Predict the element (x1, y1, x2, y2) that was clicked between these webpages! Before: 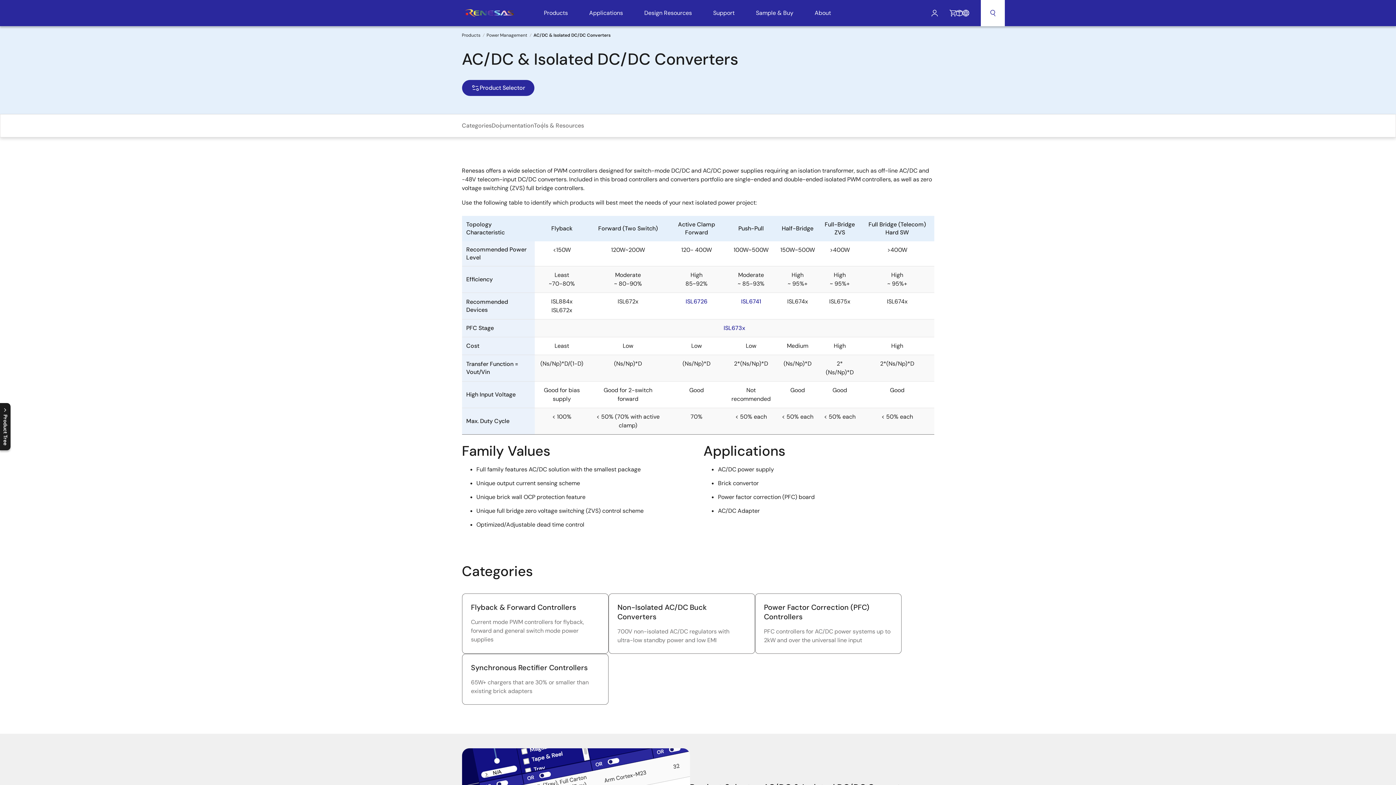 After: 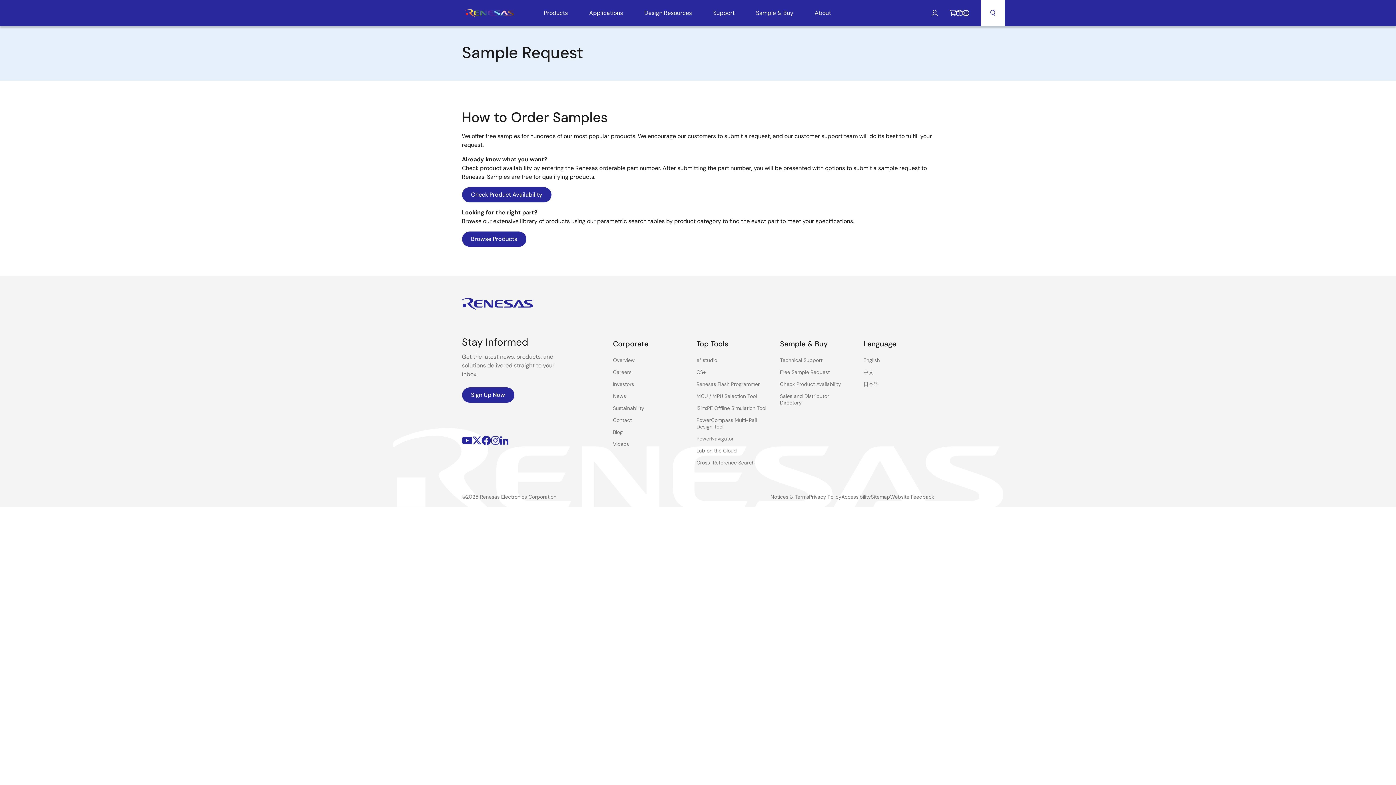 Action: label: Sample Request bbox: (956, 9, 962, 16)